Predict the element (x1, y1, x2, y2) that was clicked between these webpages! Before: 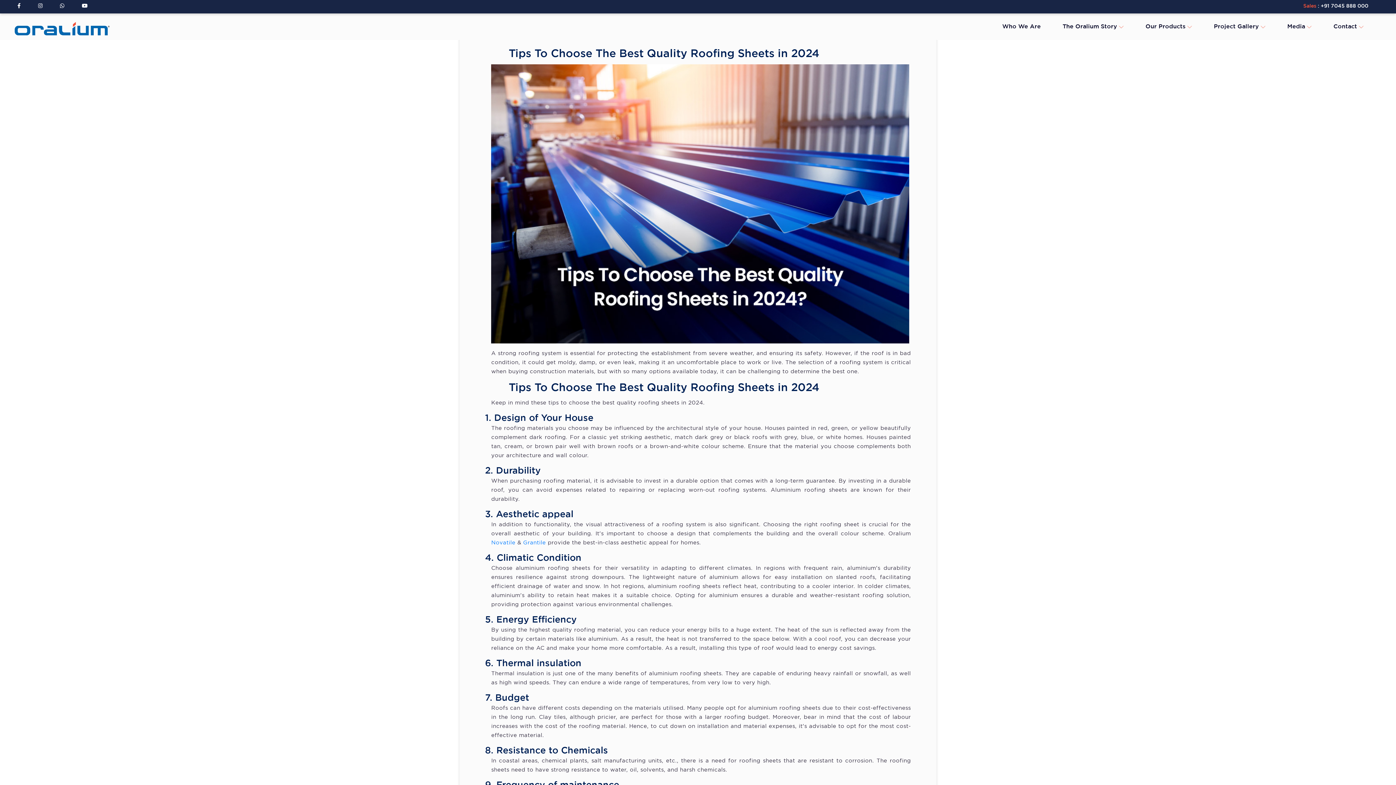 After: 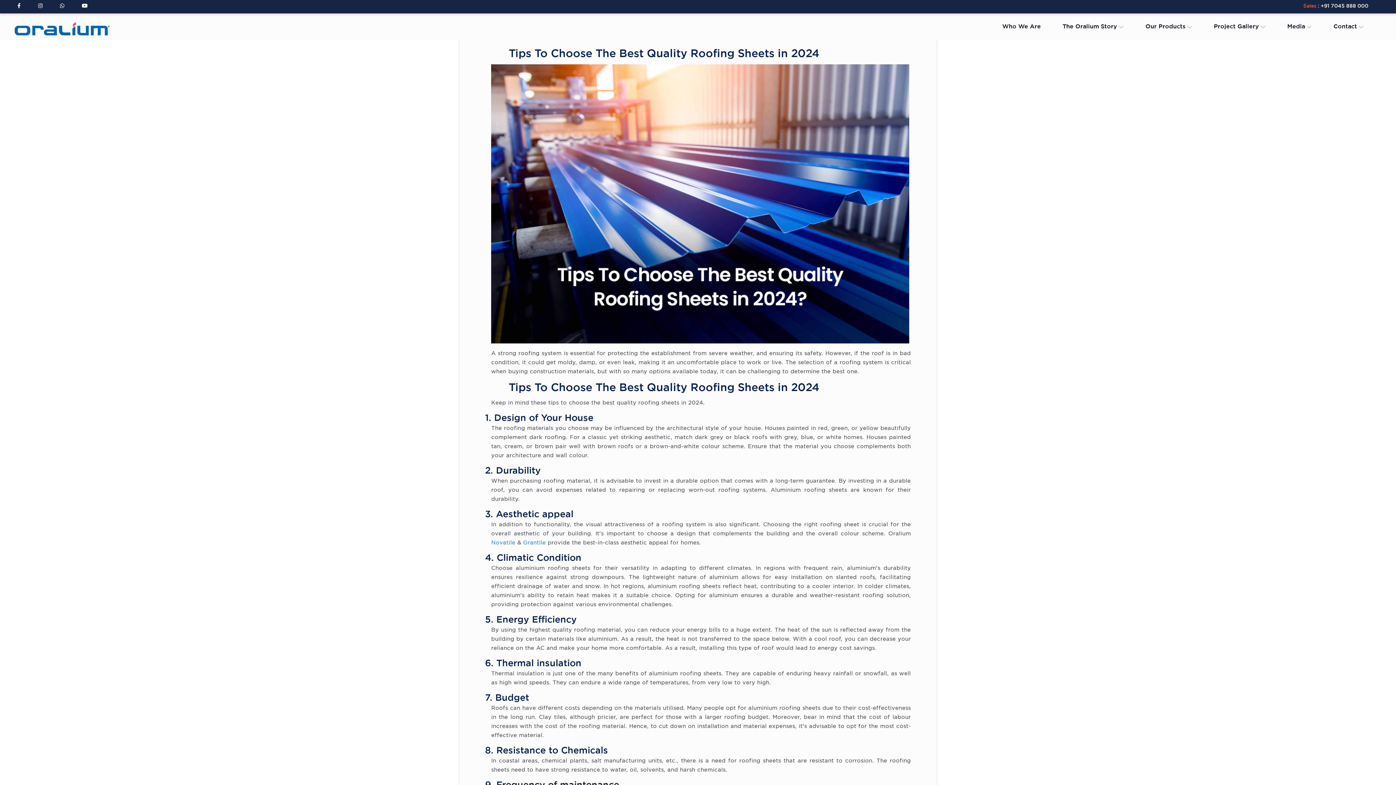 Action: bbox: (81, 4, 87, 8)